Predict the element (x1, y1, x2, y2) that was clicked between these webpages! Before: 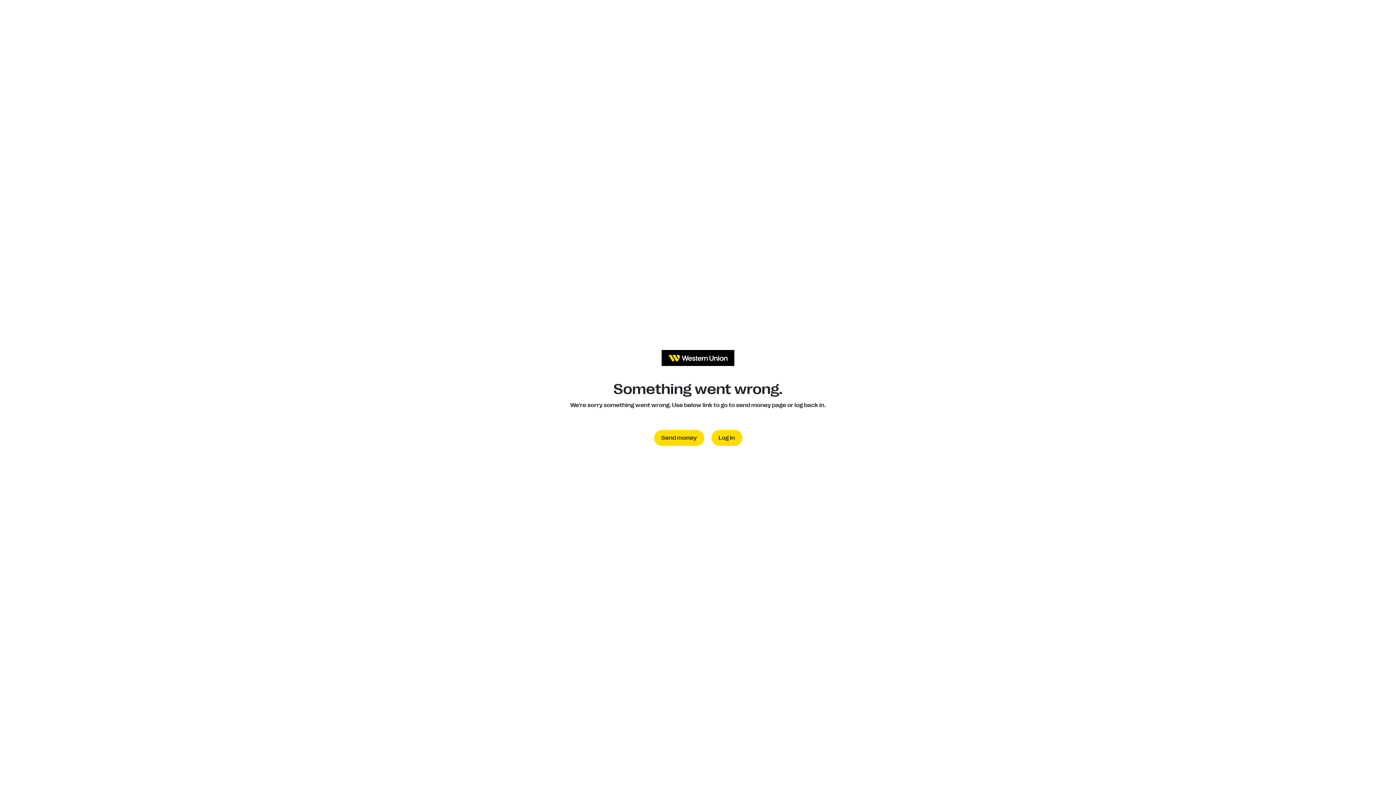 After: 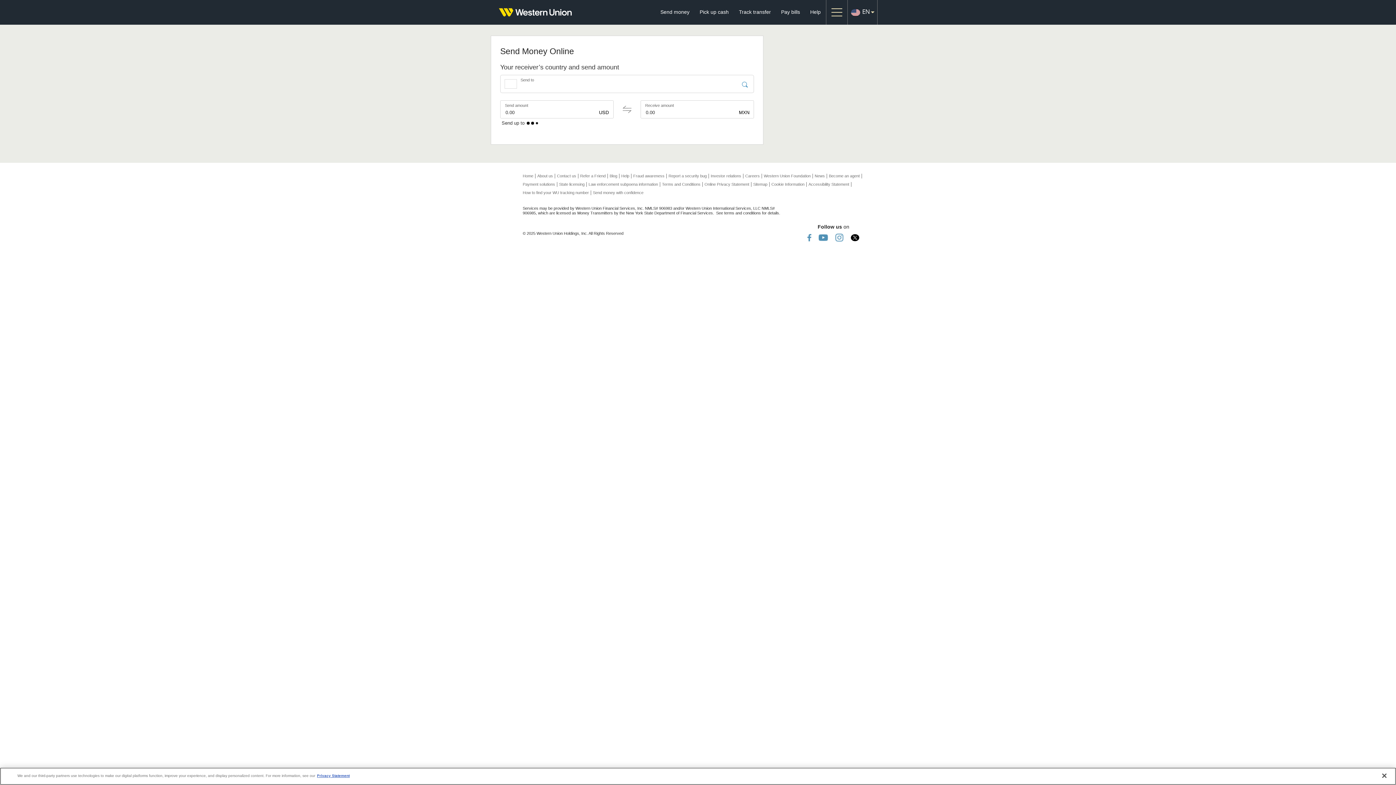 Action: label: Send money bbox: (654, 430, 704, 446)